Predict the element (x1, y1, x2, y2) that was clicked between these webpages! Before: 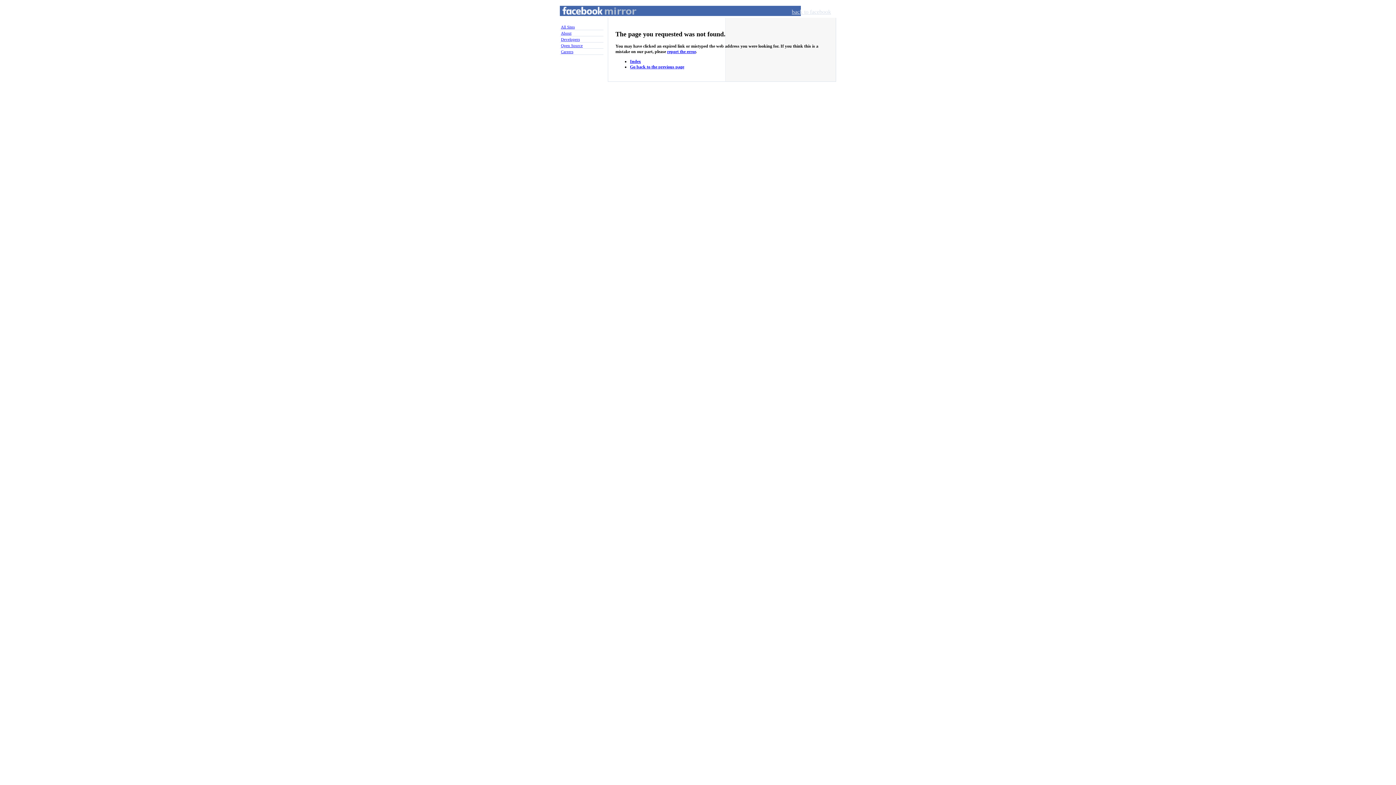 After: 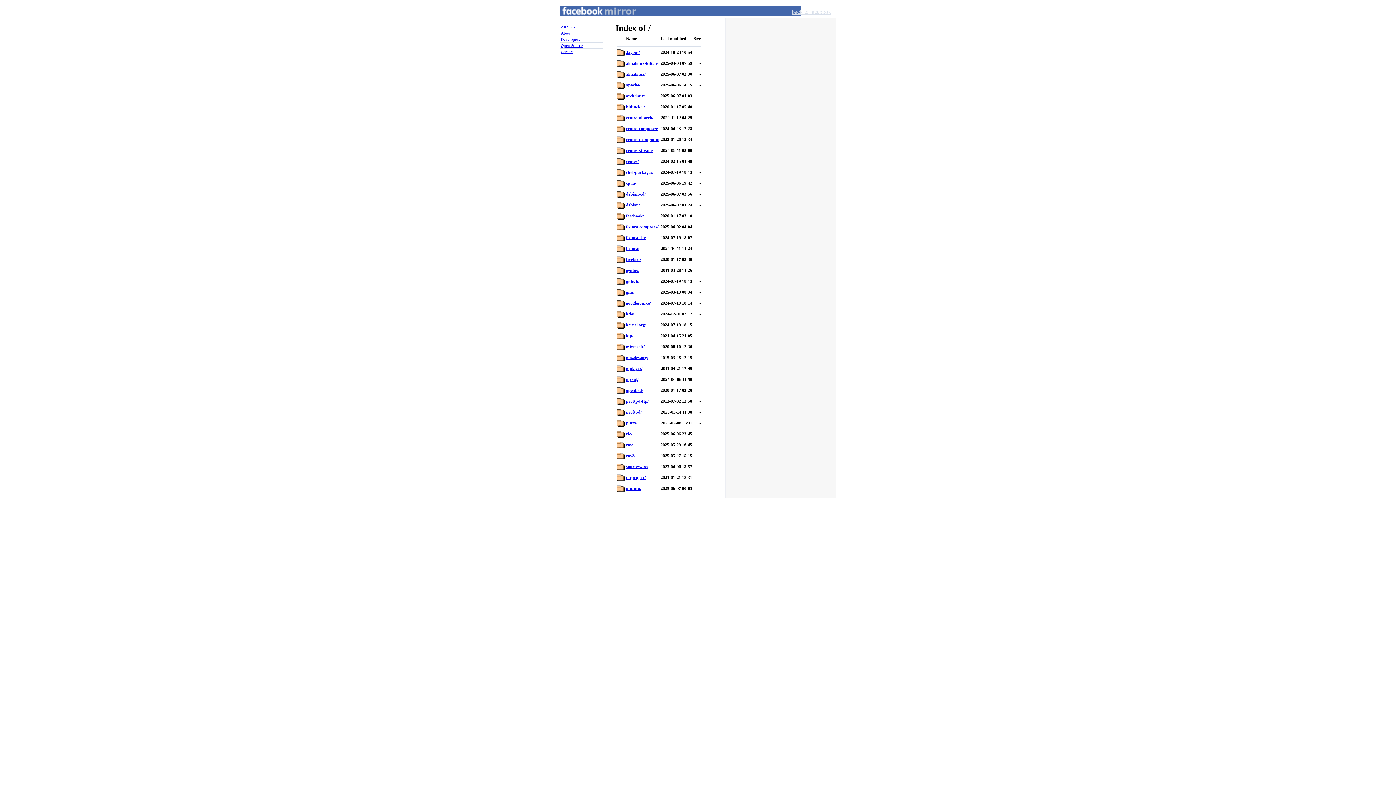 Action: bbox: (560, 13, 625, 25) label: Facebook Mirror